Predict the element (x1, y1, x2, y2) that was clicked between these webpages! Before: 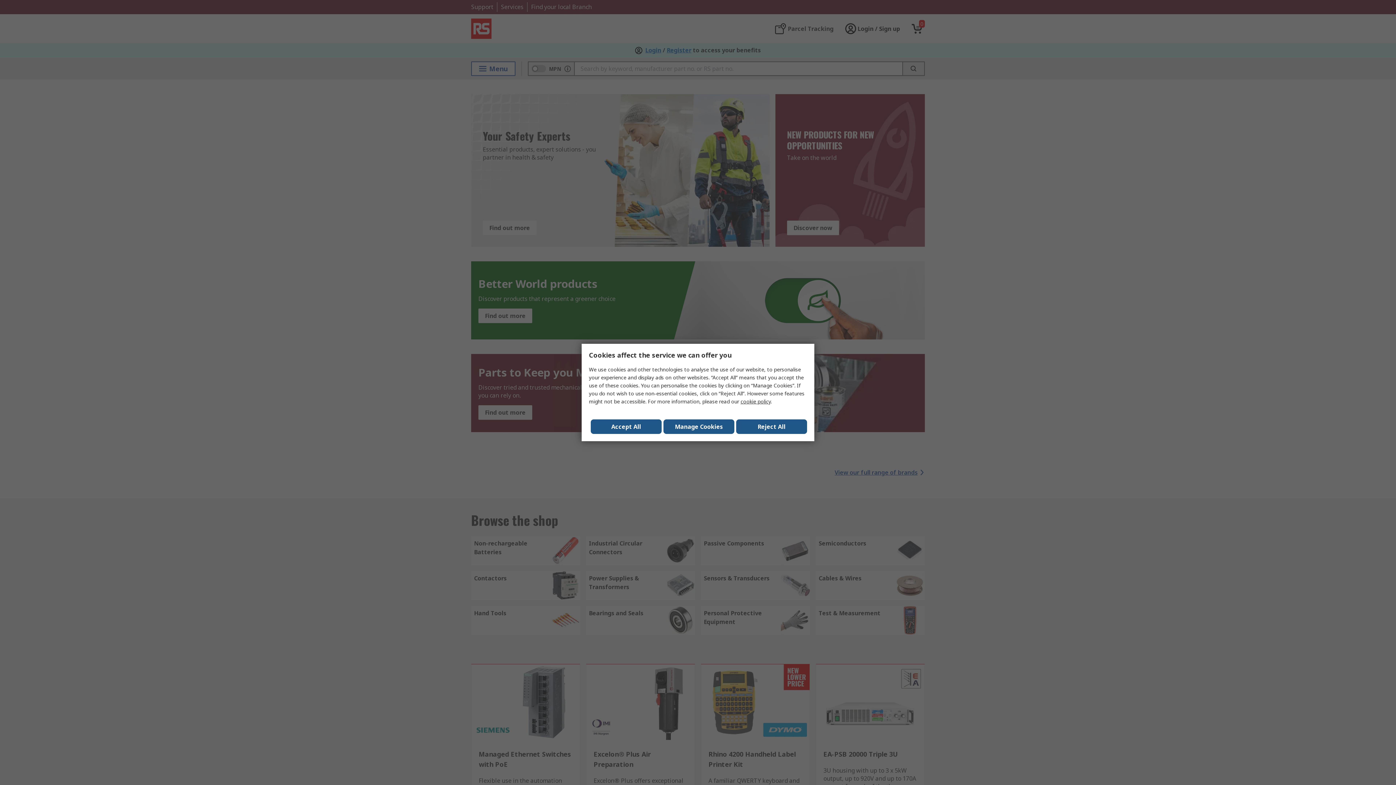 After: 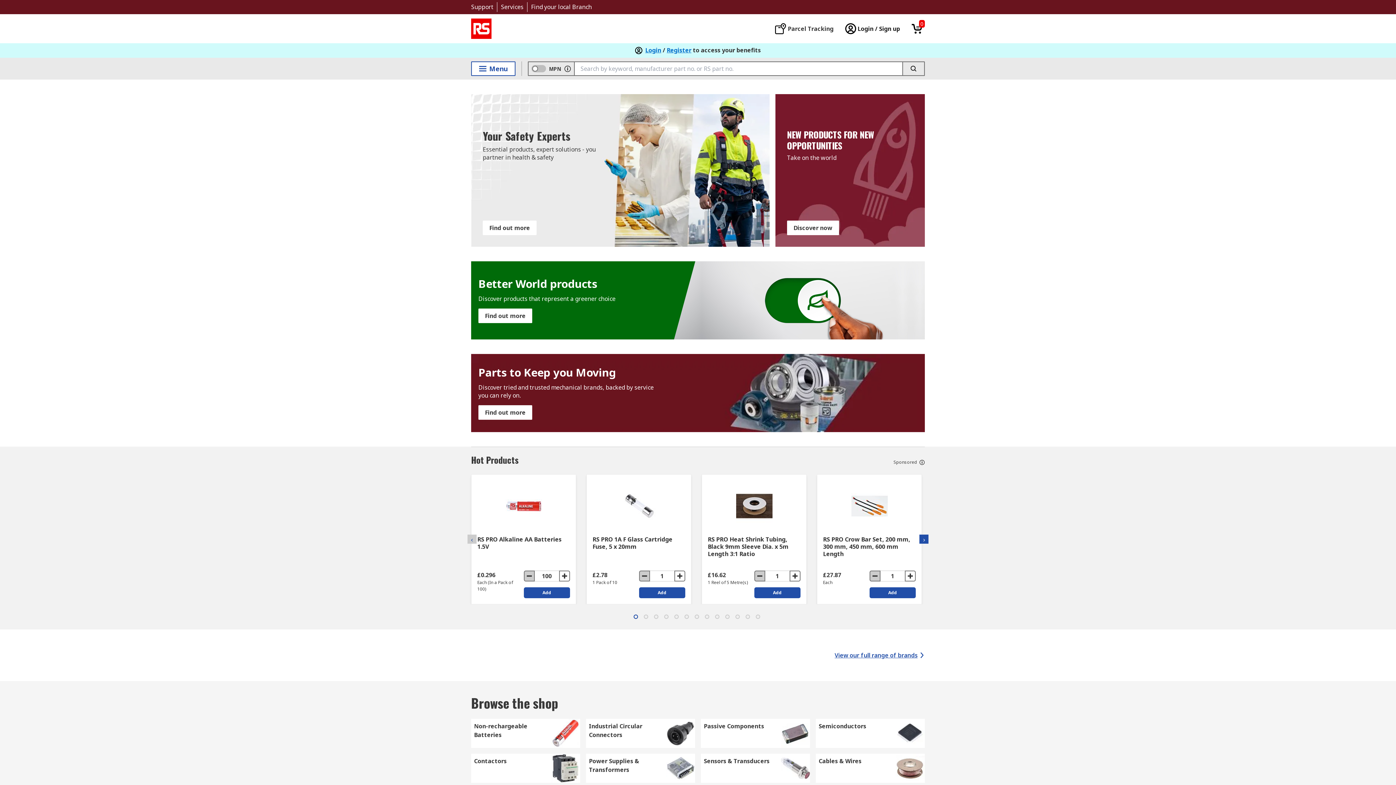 Action: label: Close consent Widget bbox: (590, 419, 661, 434)